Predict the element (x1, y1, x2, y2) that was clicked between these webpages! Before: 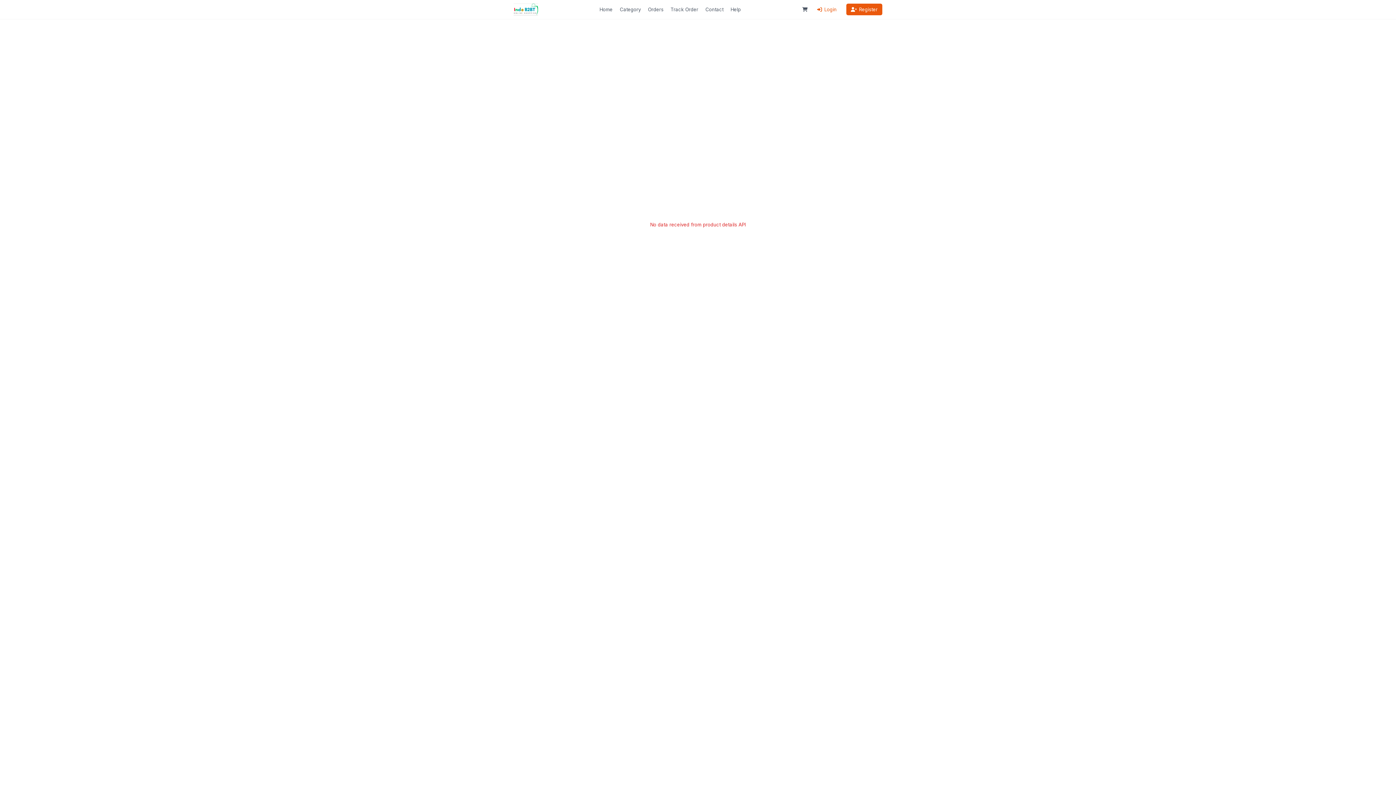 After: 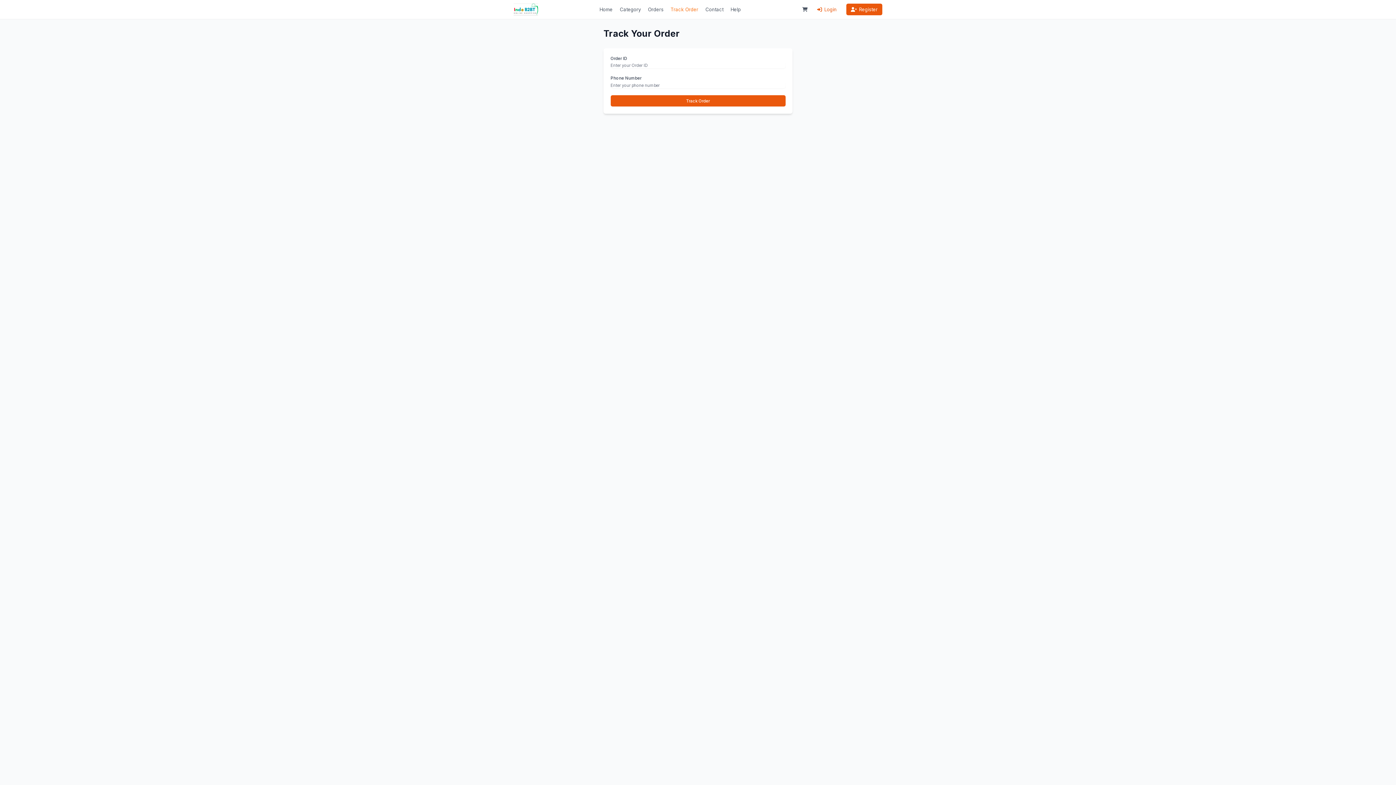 Action: bbox: (670, 6, 698, 12) label: Track Order